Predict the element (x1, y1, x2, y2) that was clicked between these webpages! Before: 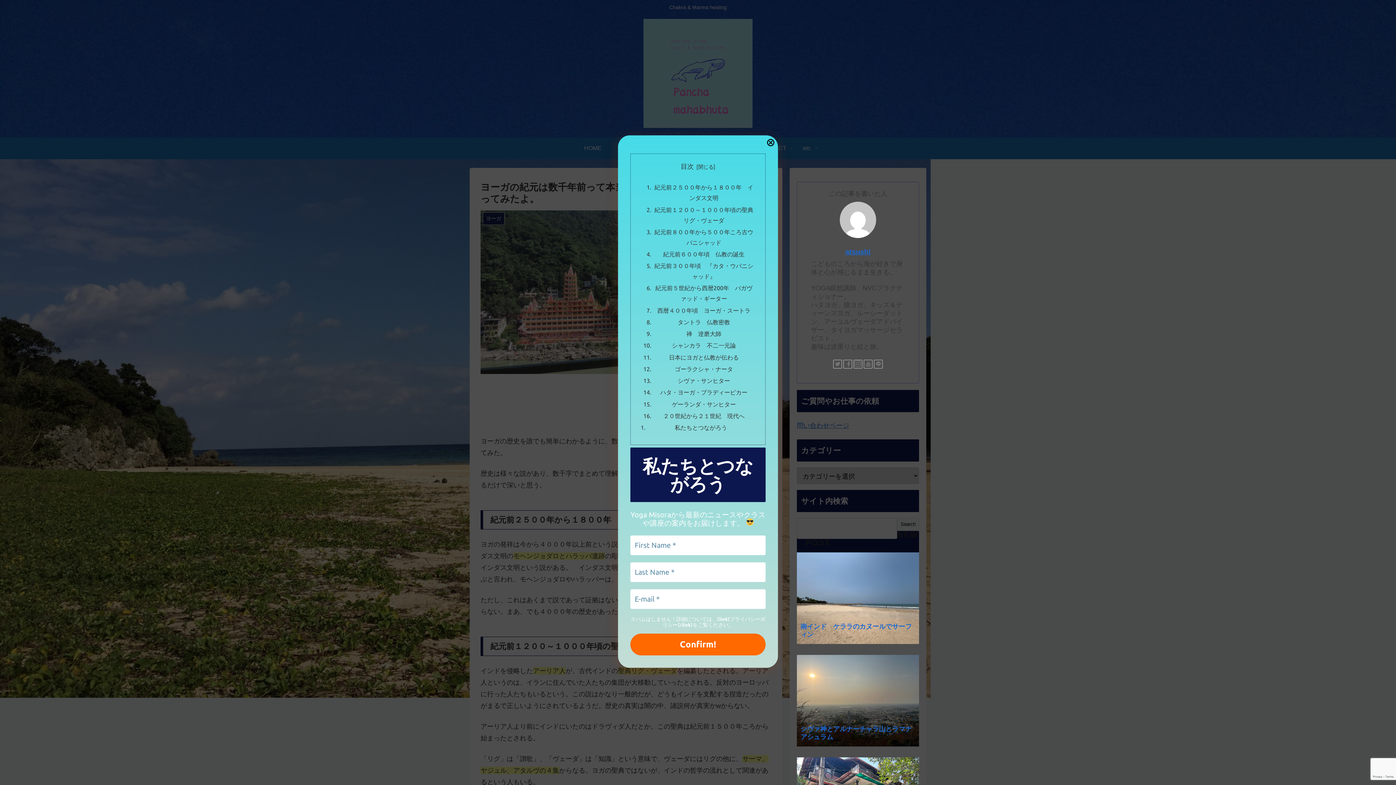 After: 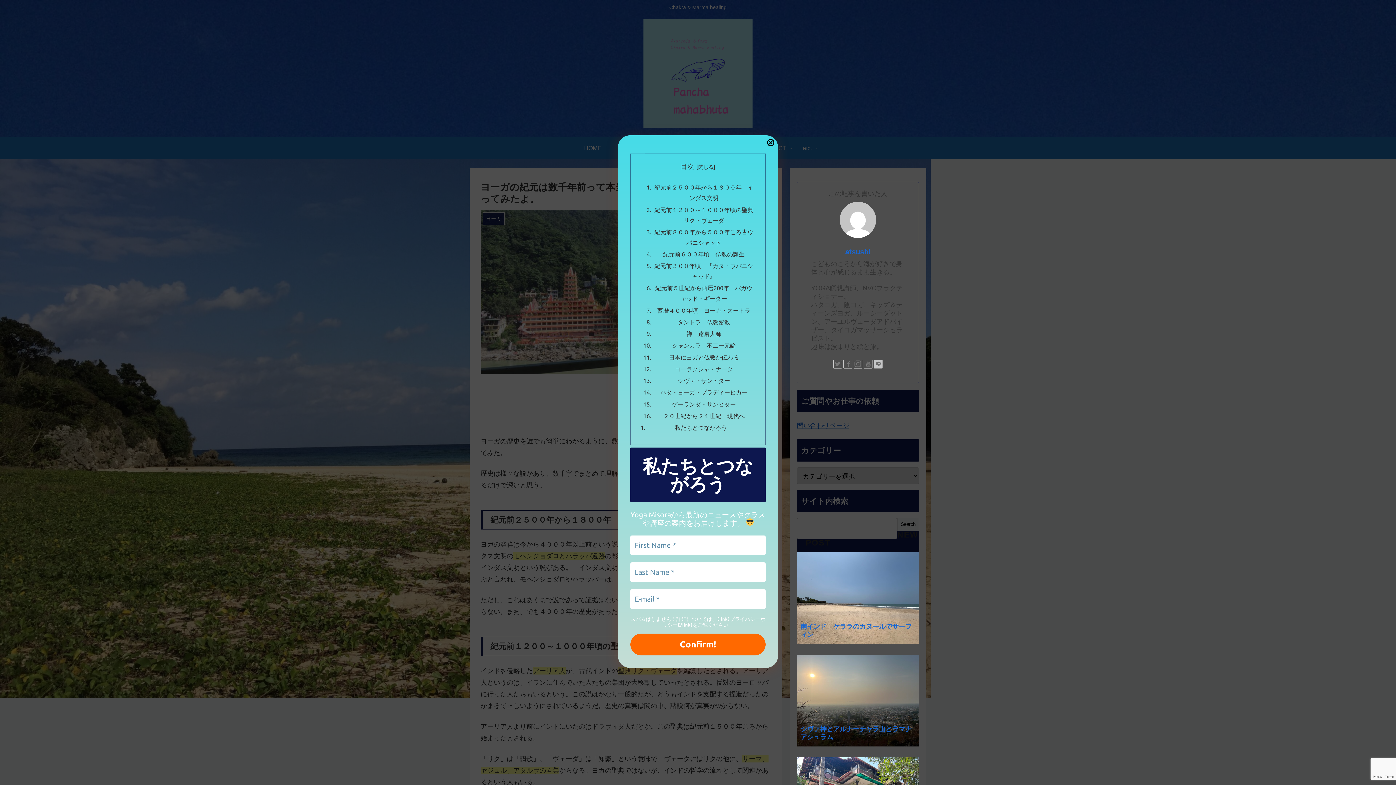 Action: bbox: (874, 359, 882, 368)